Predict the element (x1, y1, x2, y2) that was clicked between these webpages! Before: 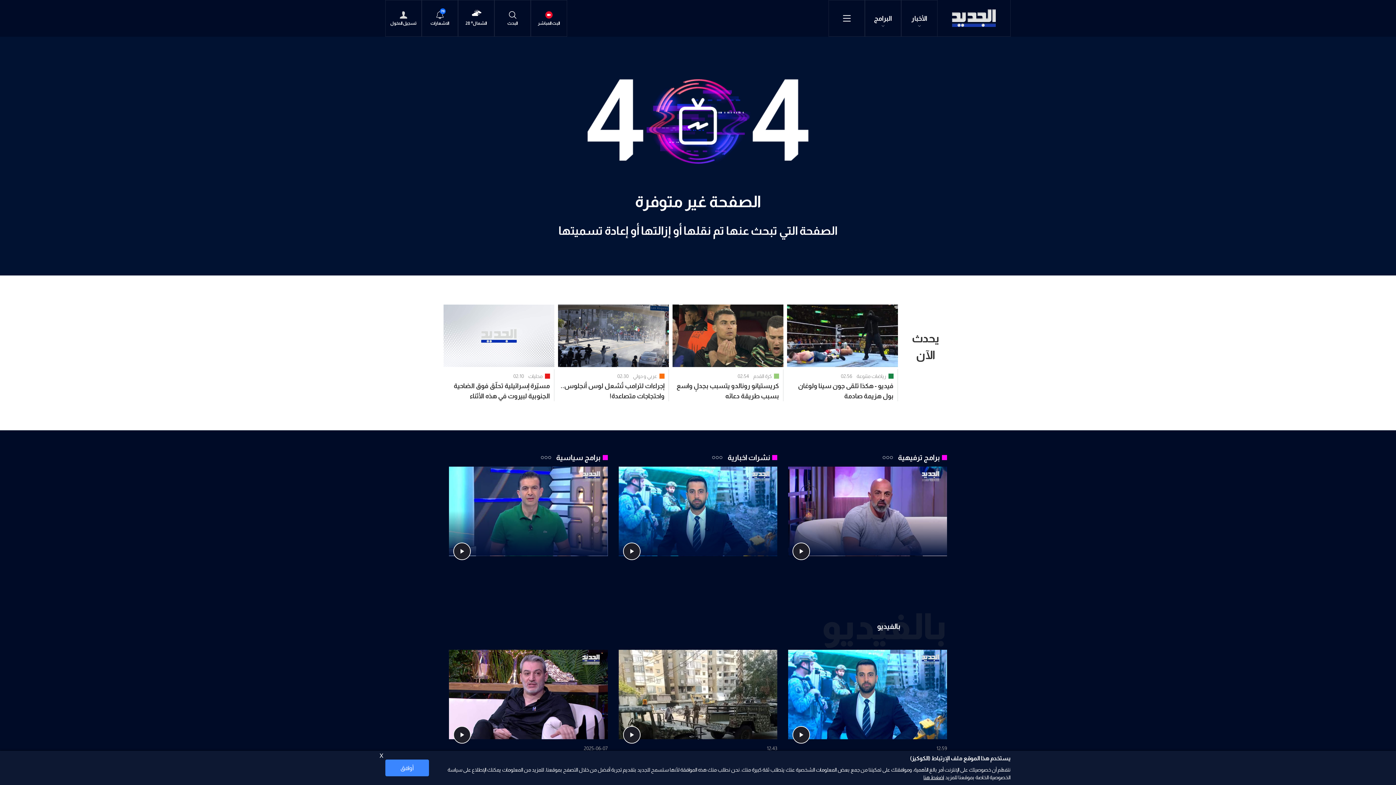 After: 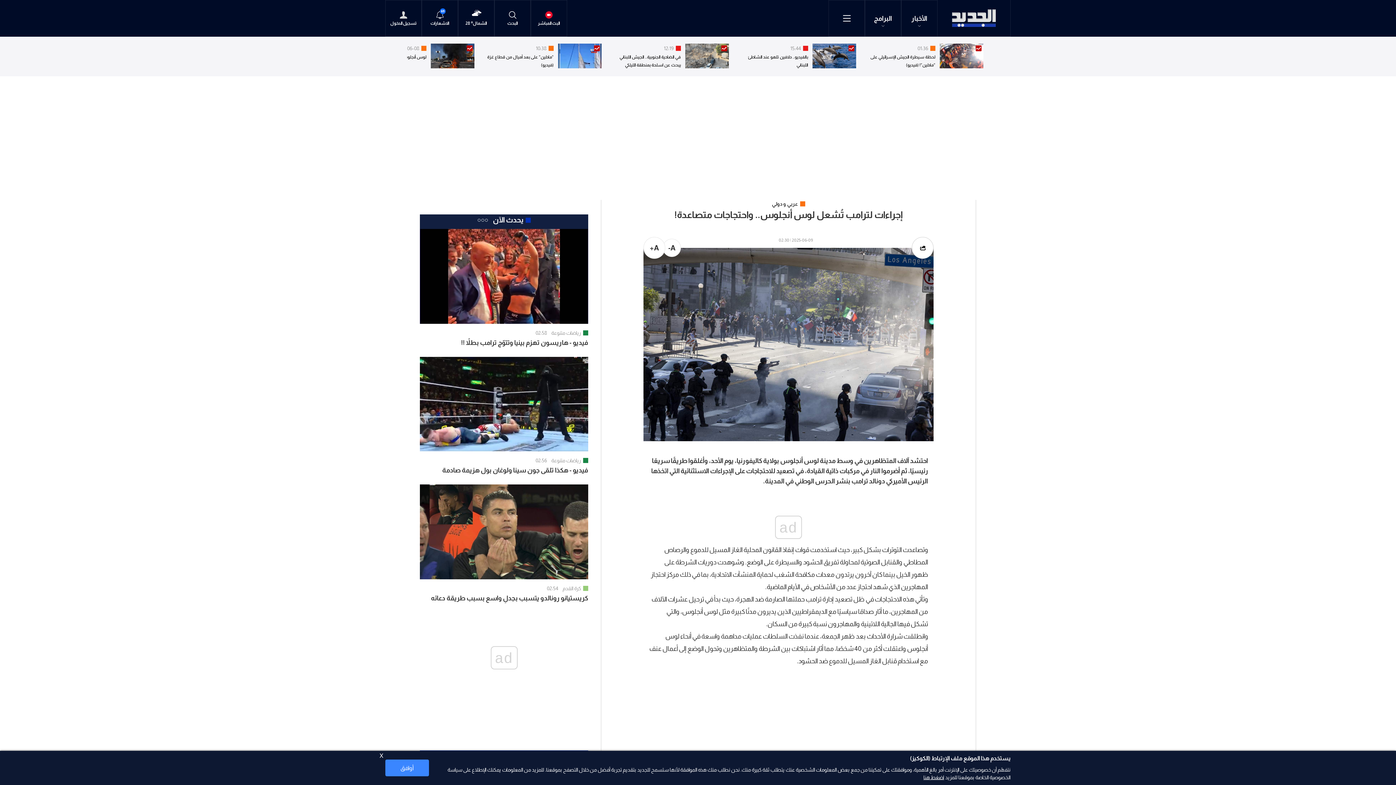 Action: label: إجراءات لترامب تُشعل لوس أنجلوس.. واحتجاجات متصاعدة! bbox: (558, 380, 664, 401)